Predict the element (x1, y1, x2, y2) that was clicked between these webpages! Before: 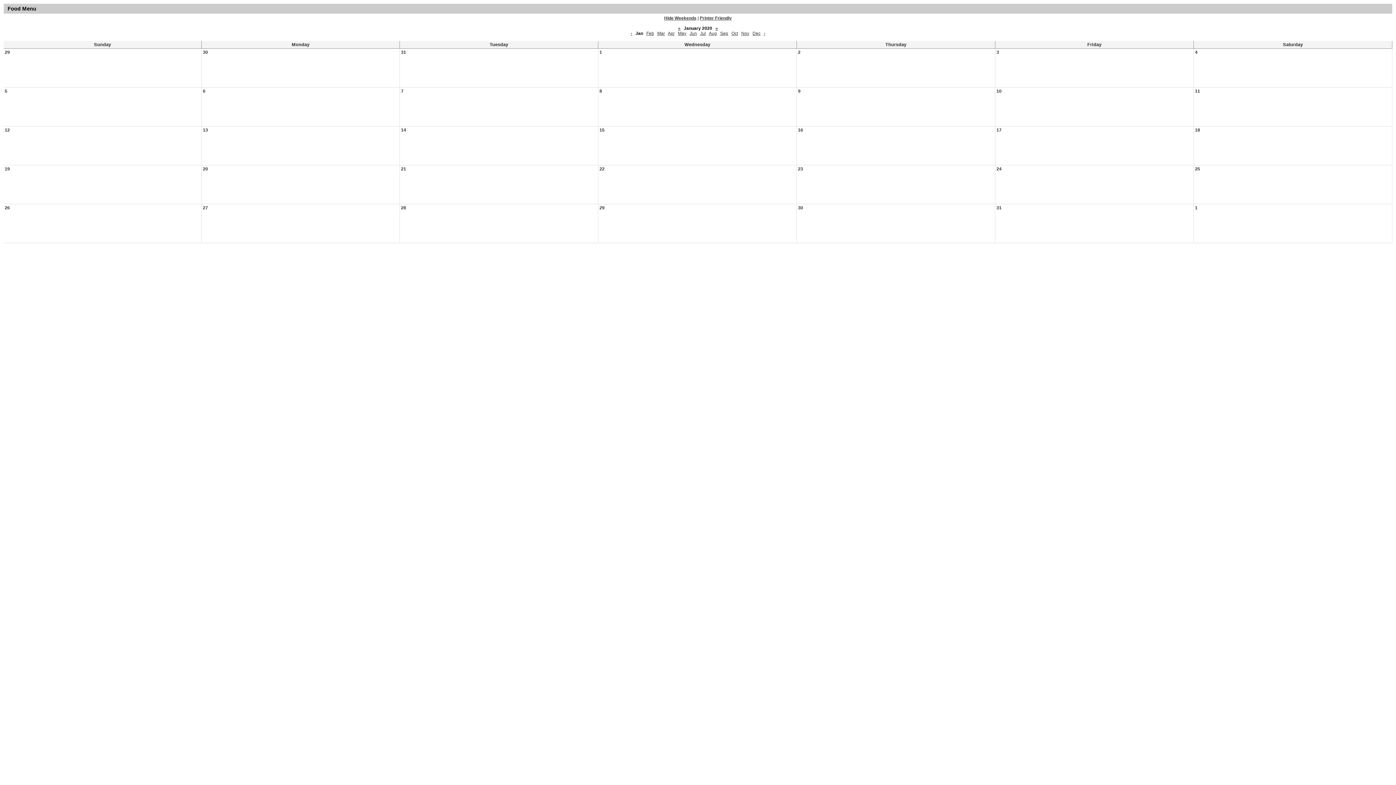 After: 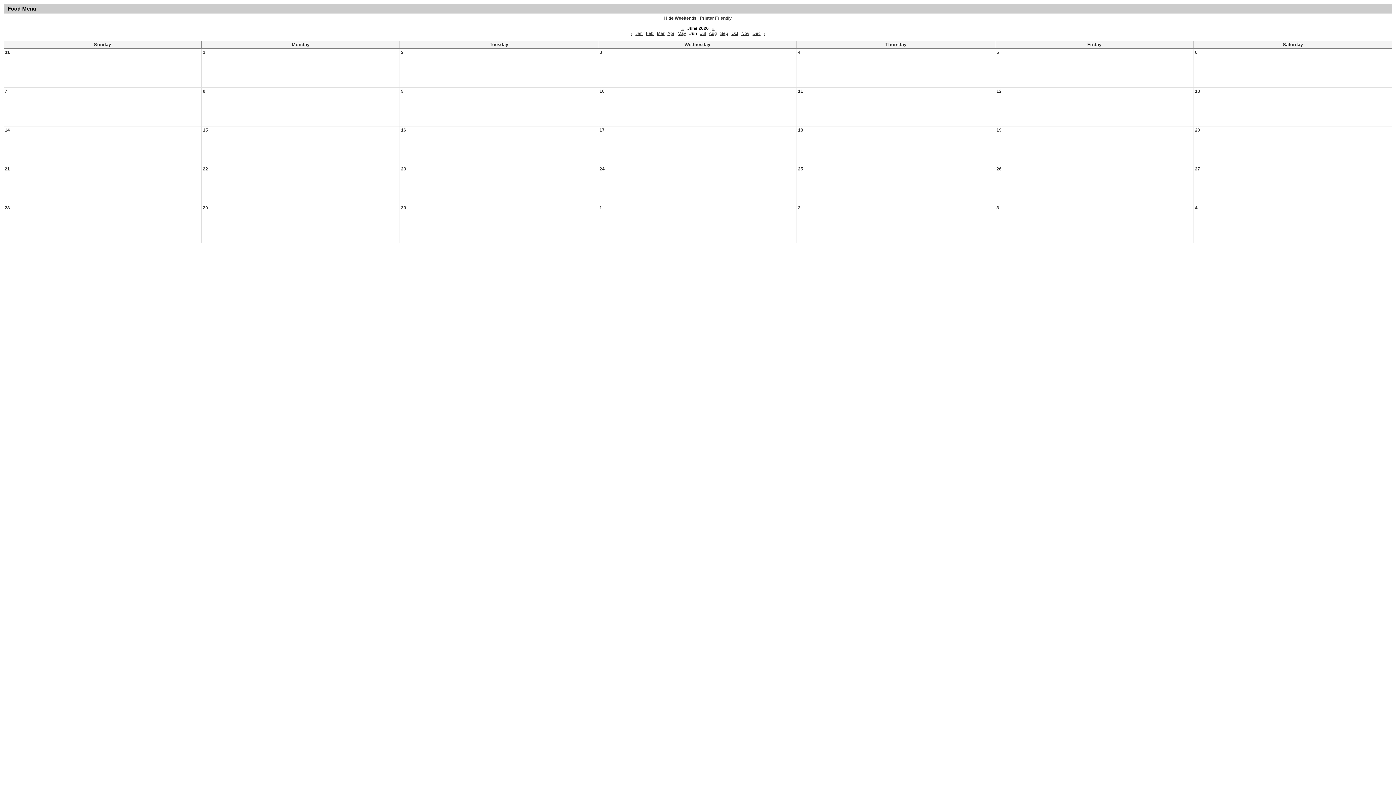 Action: bbox: (689, 30, 697, 36) label: Jun